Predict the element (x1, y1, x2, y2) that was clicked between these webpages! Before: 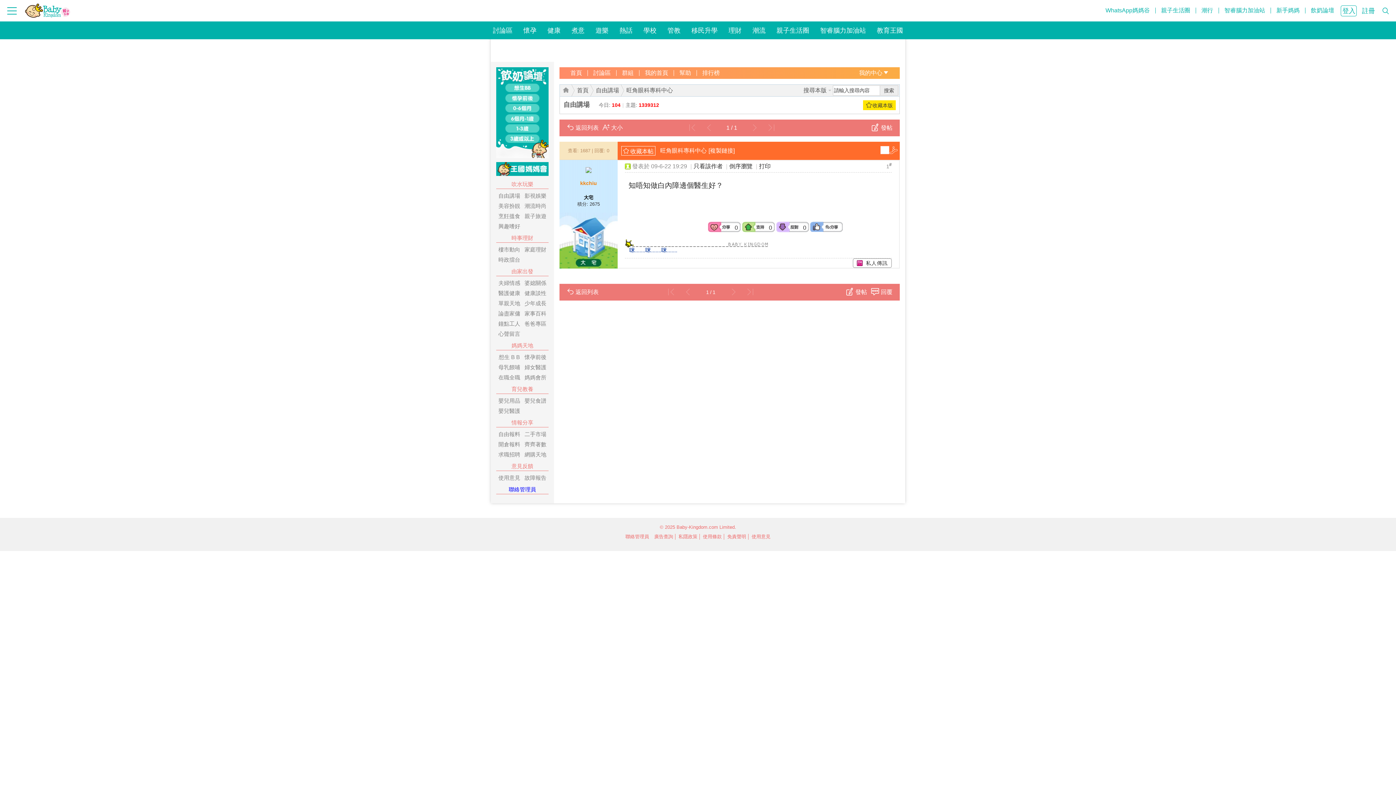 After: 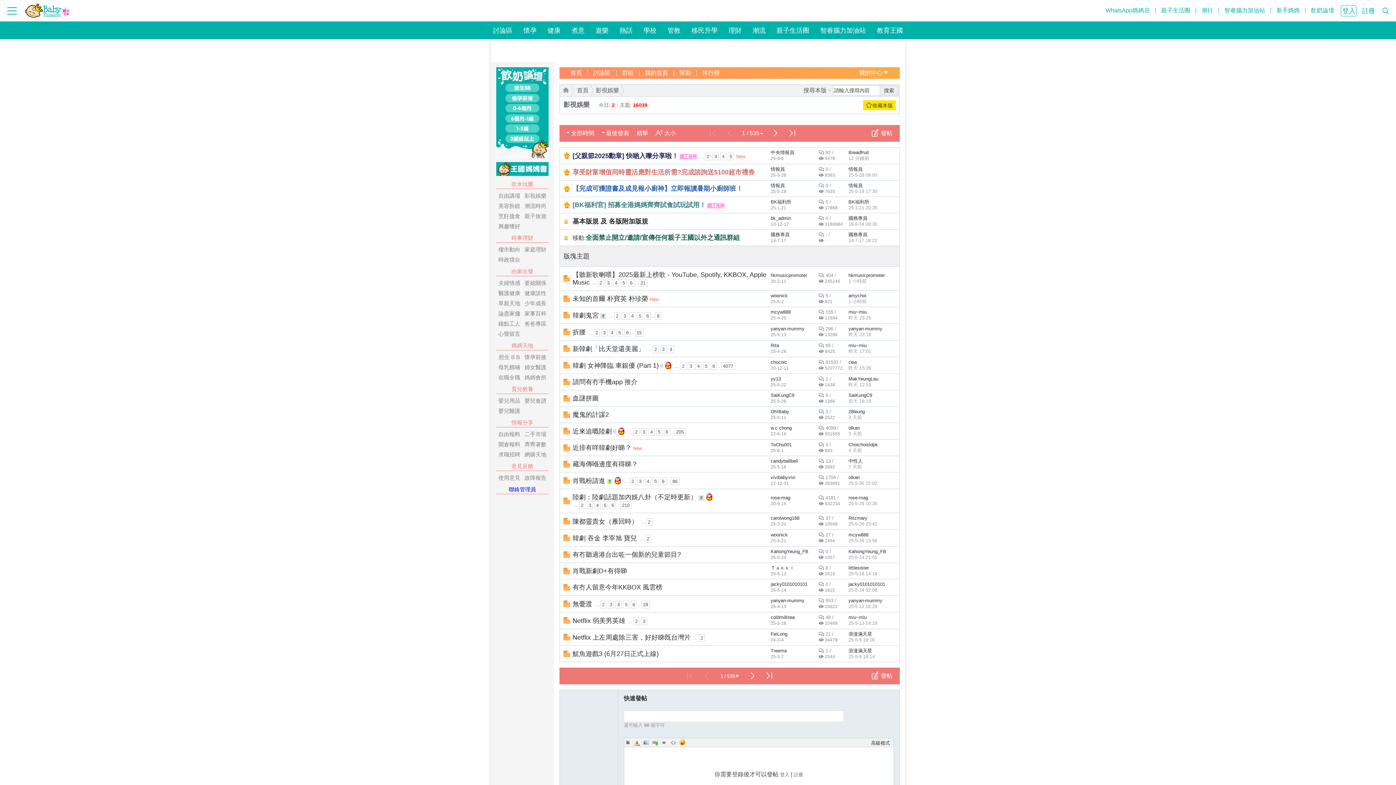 Action: bbox: (522, 192, 548, 200) label: 影視娛樂